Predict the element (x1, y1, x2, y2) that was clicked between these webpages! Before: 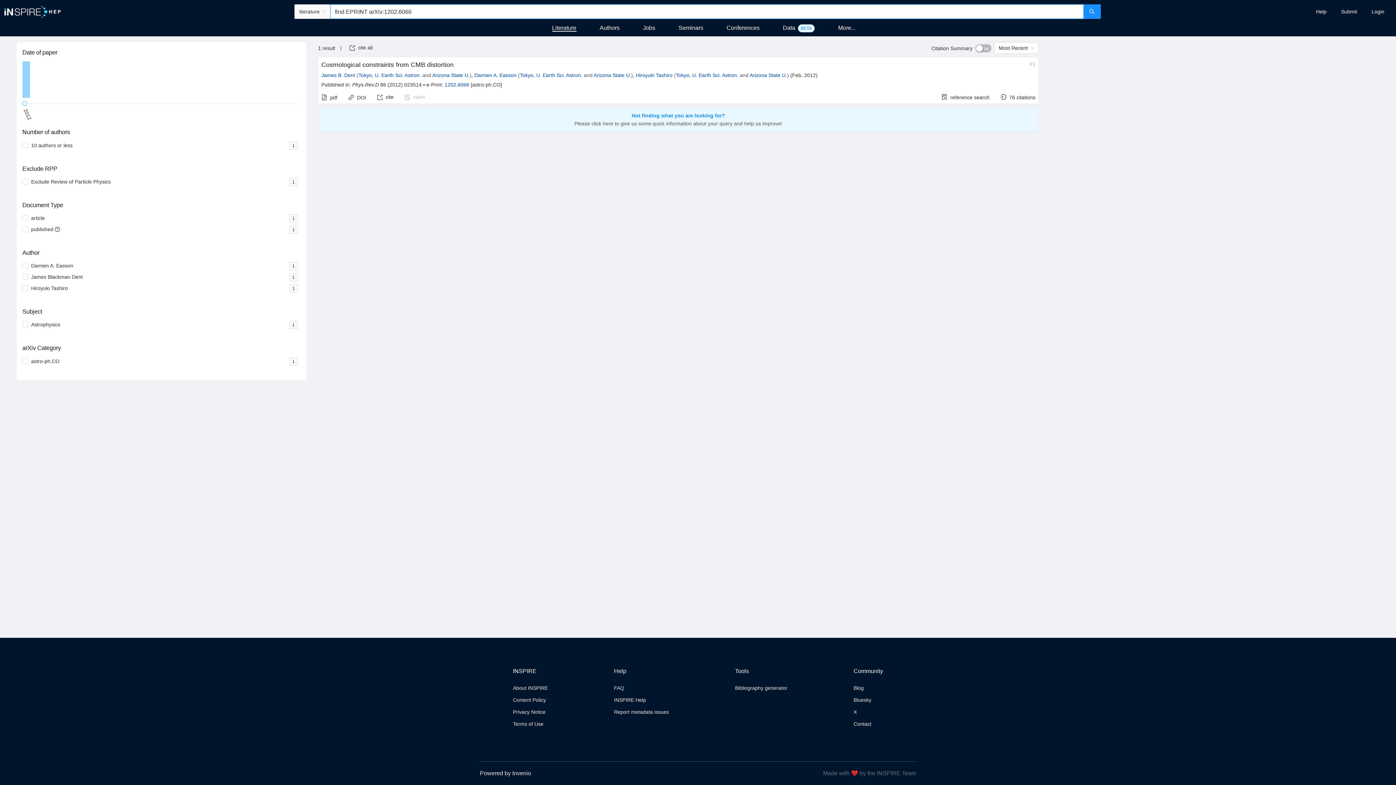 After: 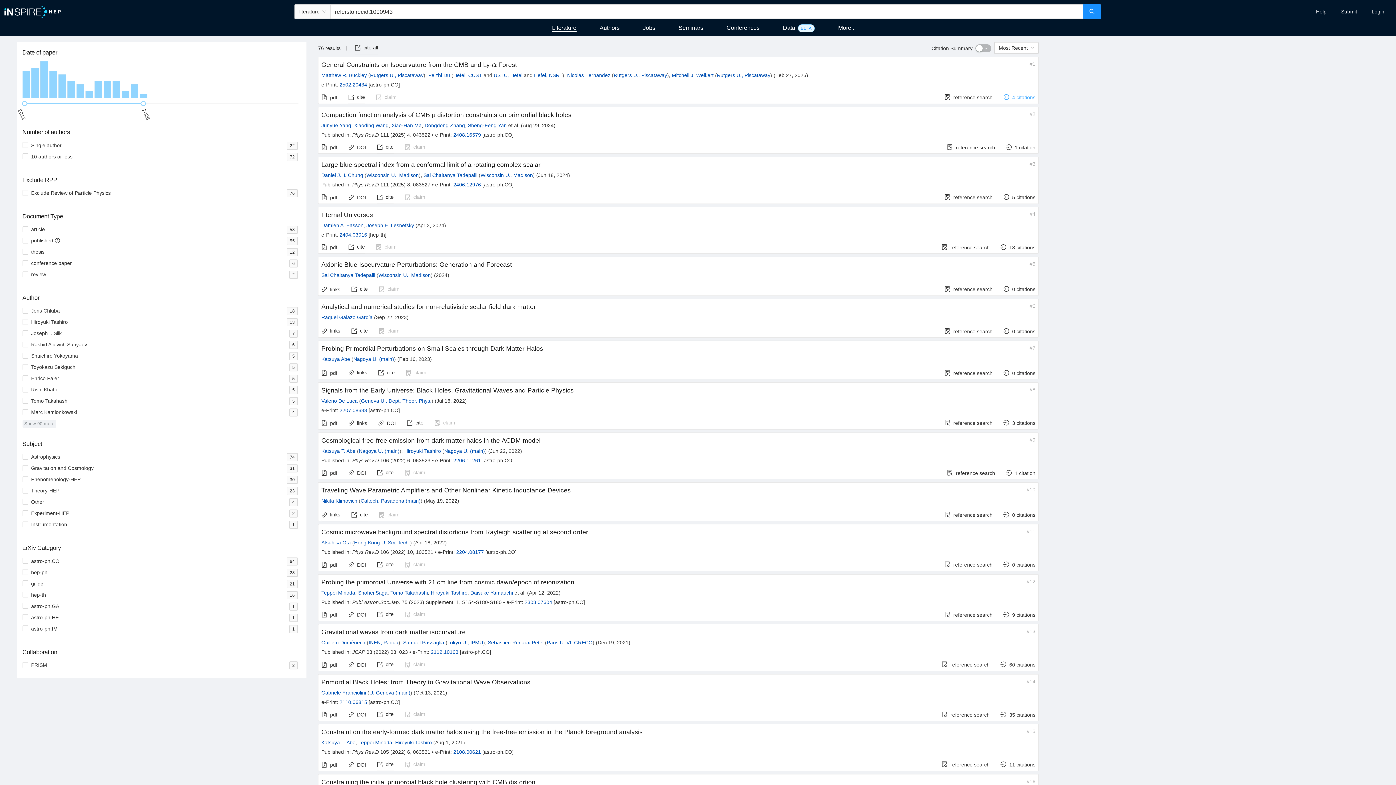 Action: label: 76 citations bbox: (1000, 94, 1035, 100)